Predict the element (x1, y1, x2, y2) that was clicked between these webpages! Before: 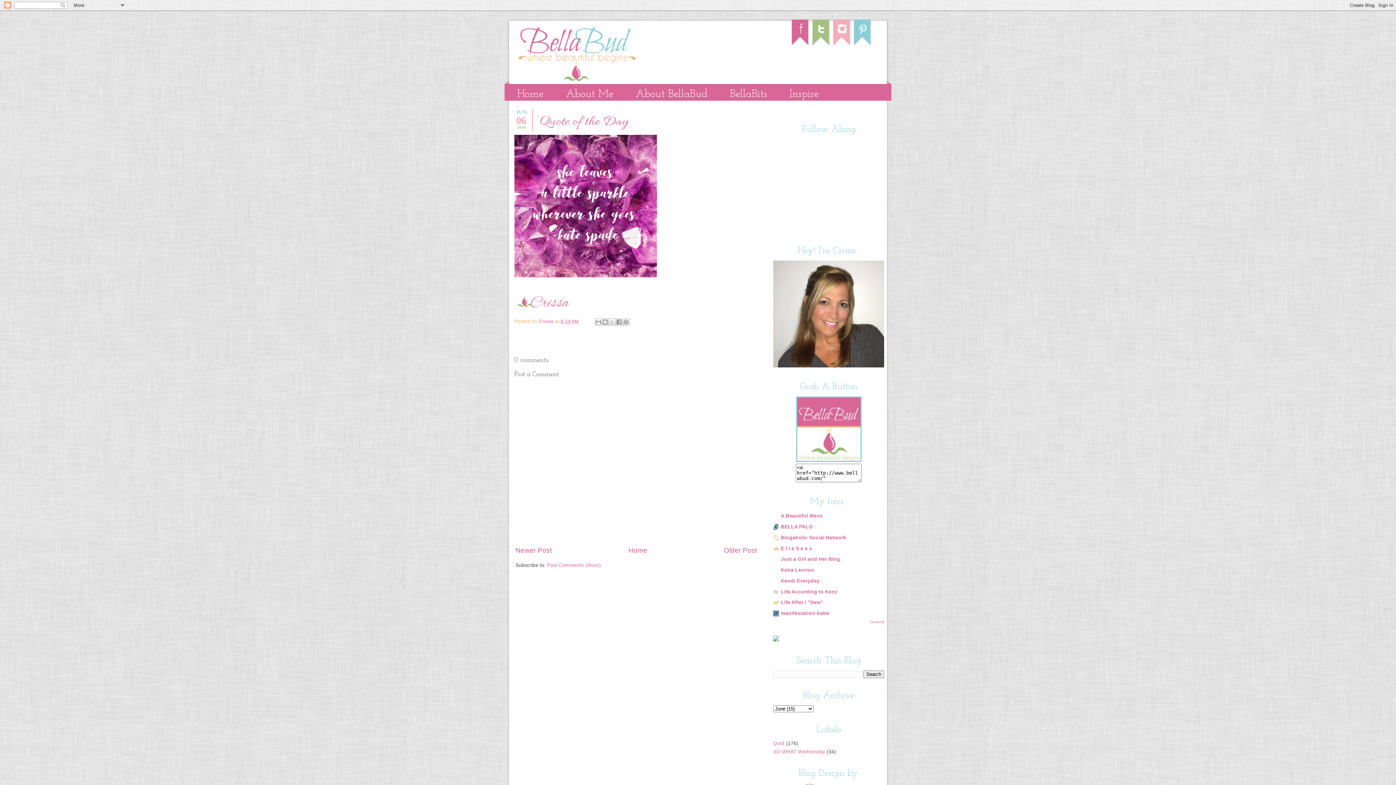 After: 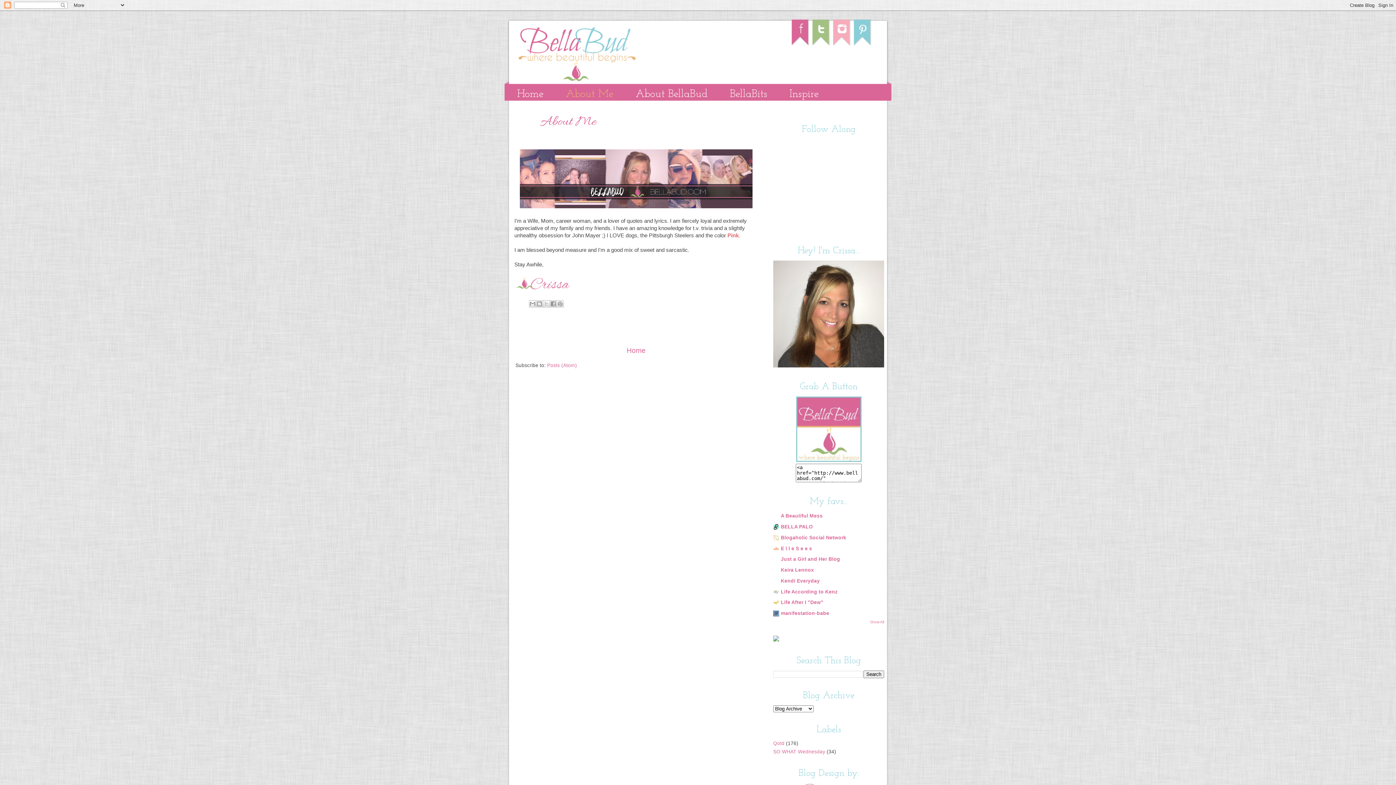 Action: label: About Me bbox: (555, 83, 624, 105)